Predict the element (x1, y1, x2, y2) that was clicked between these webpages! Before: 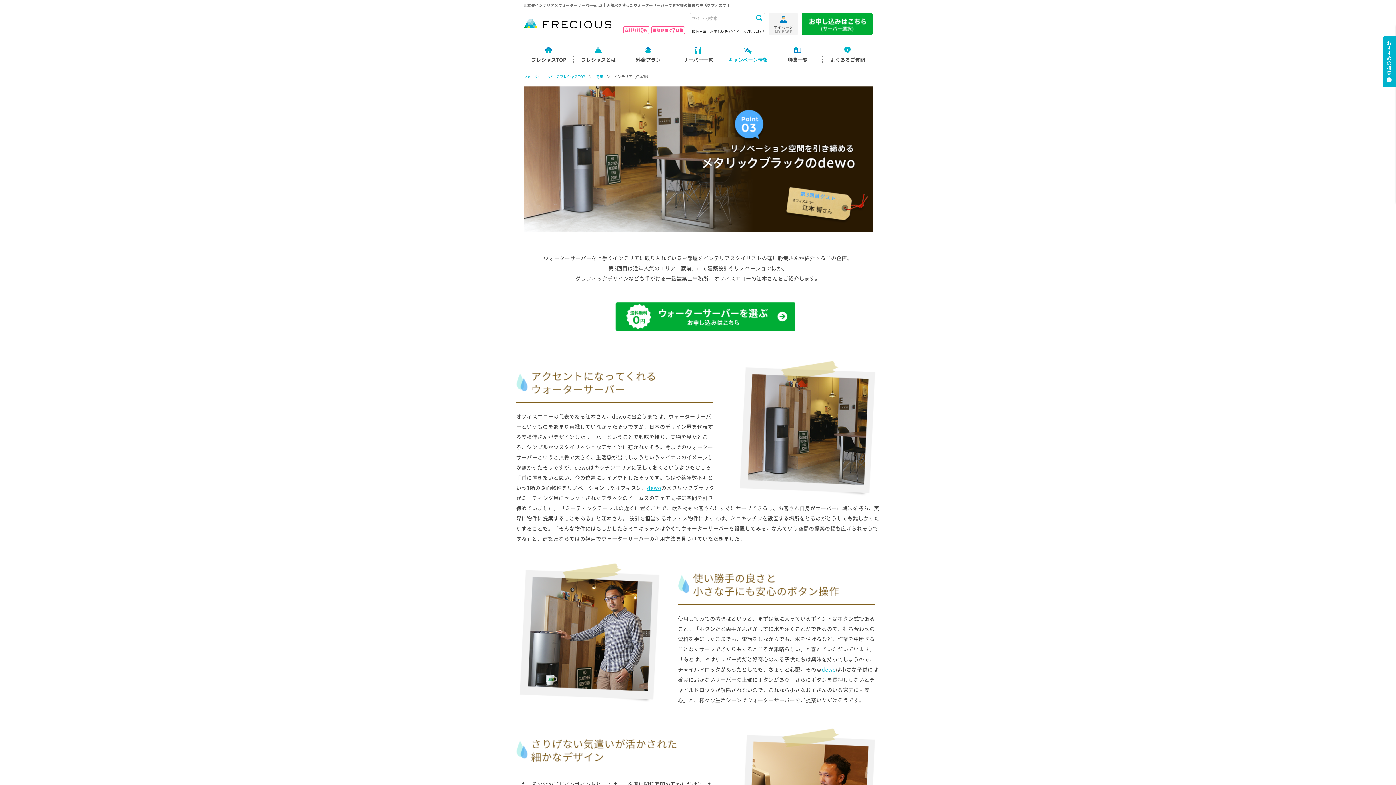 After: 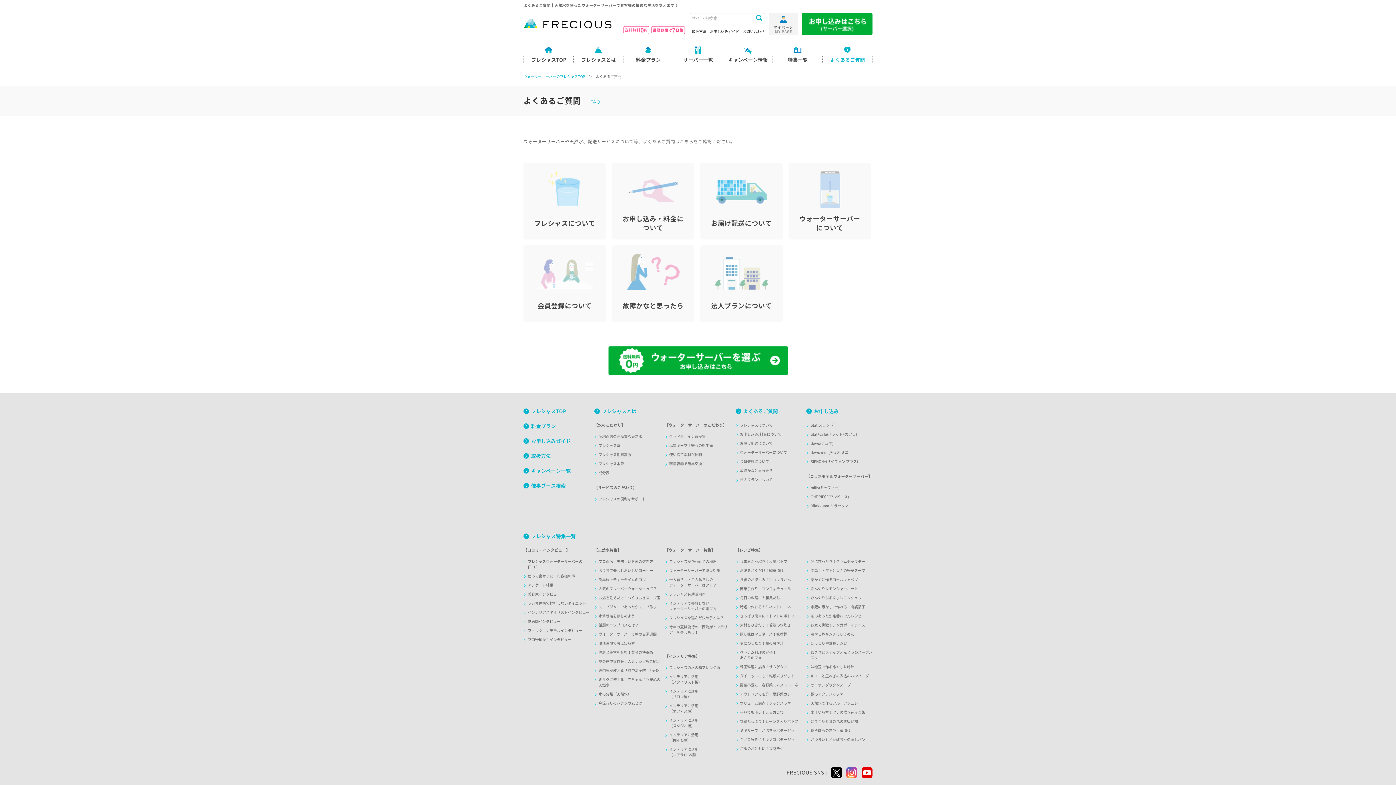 Action: bbox: (822, 44, 872, 64) label: よくあるご質問